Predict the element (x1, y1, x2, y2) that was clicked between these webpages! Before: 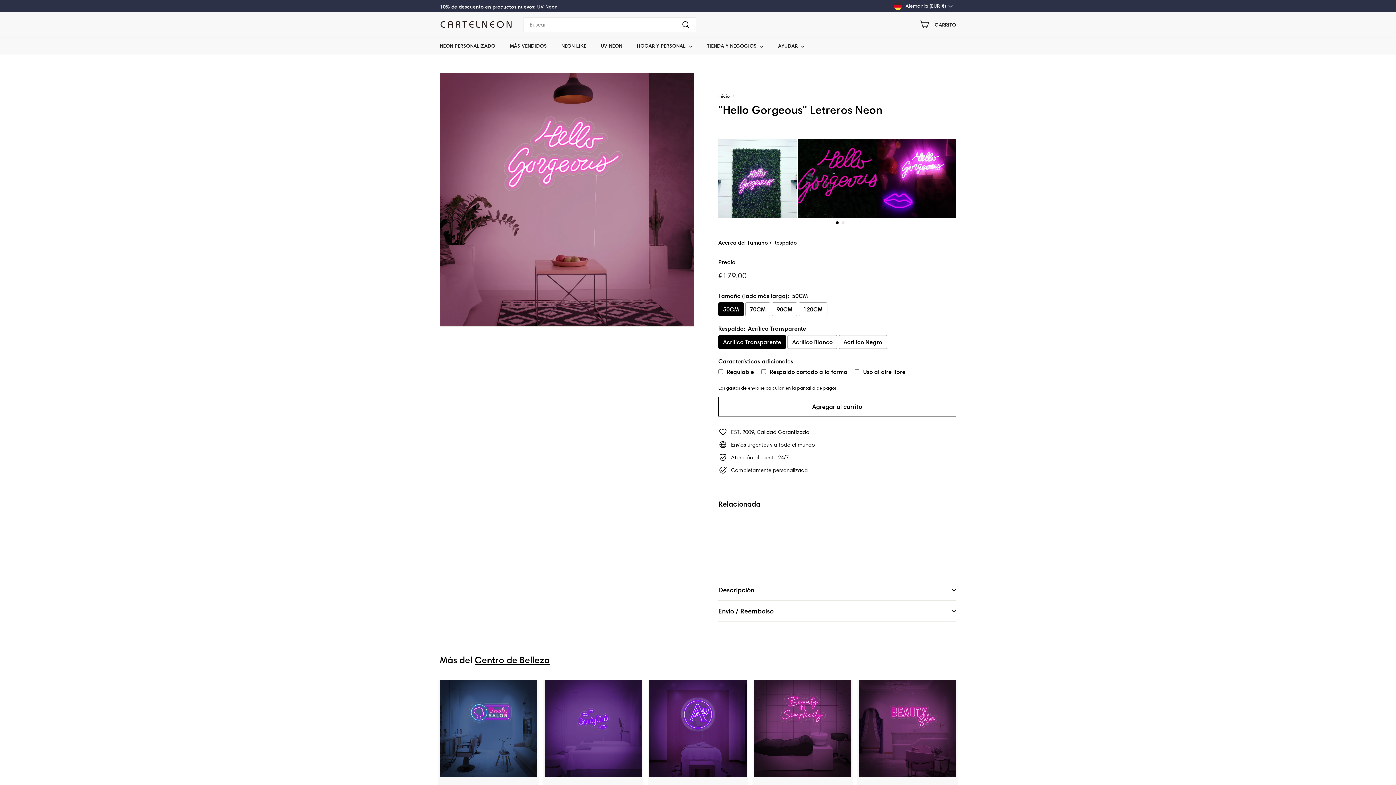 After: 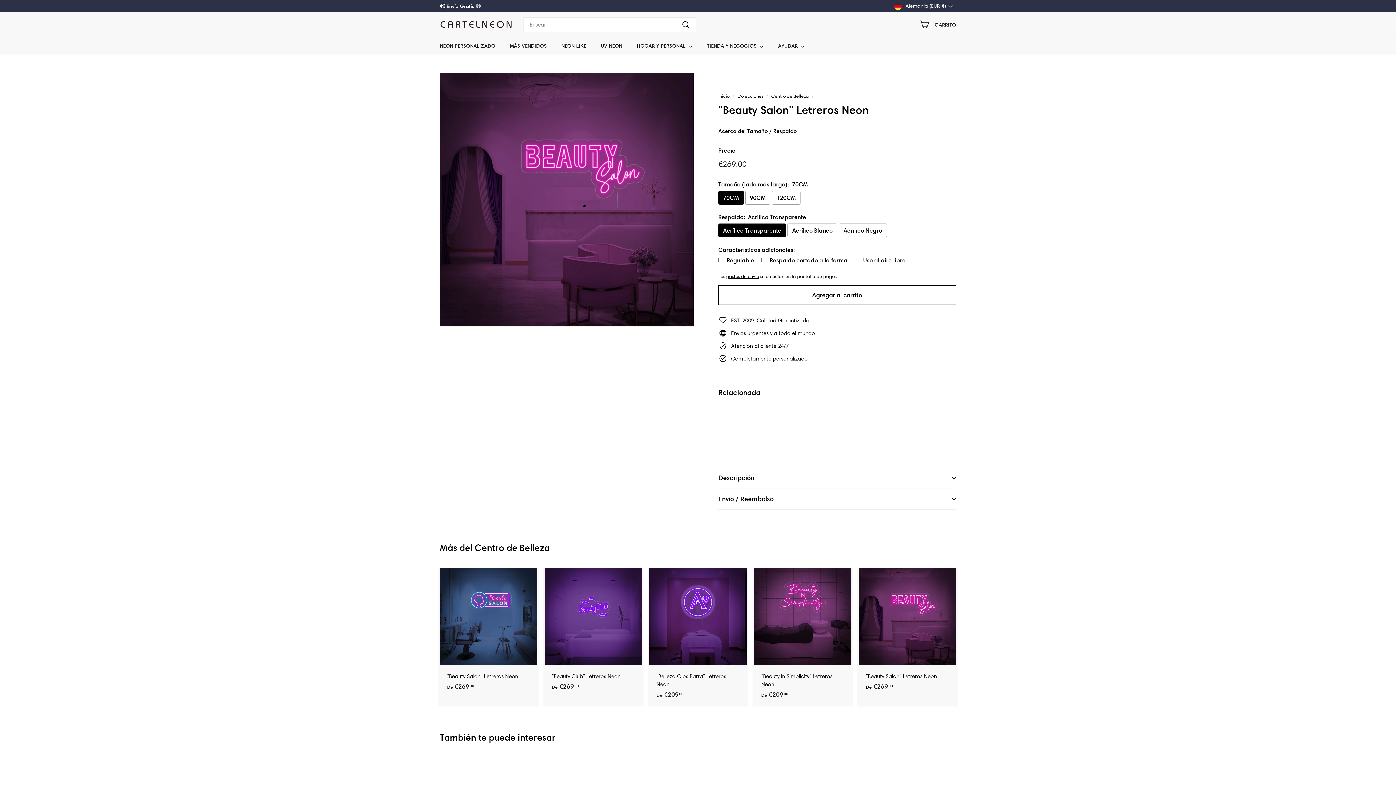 Action: label: "Beauty Salon" Letreros Neon
De €26900
De €269,00 bbox: (858, 680, 956, 811)